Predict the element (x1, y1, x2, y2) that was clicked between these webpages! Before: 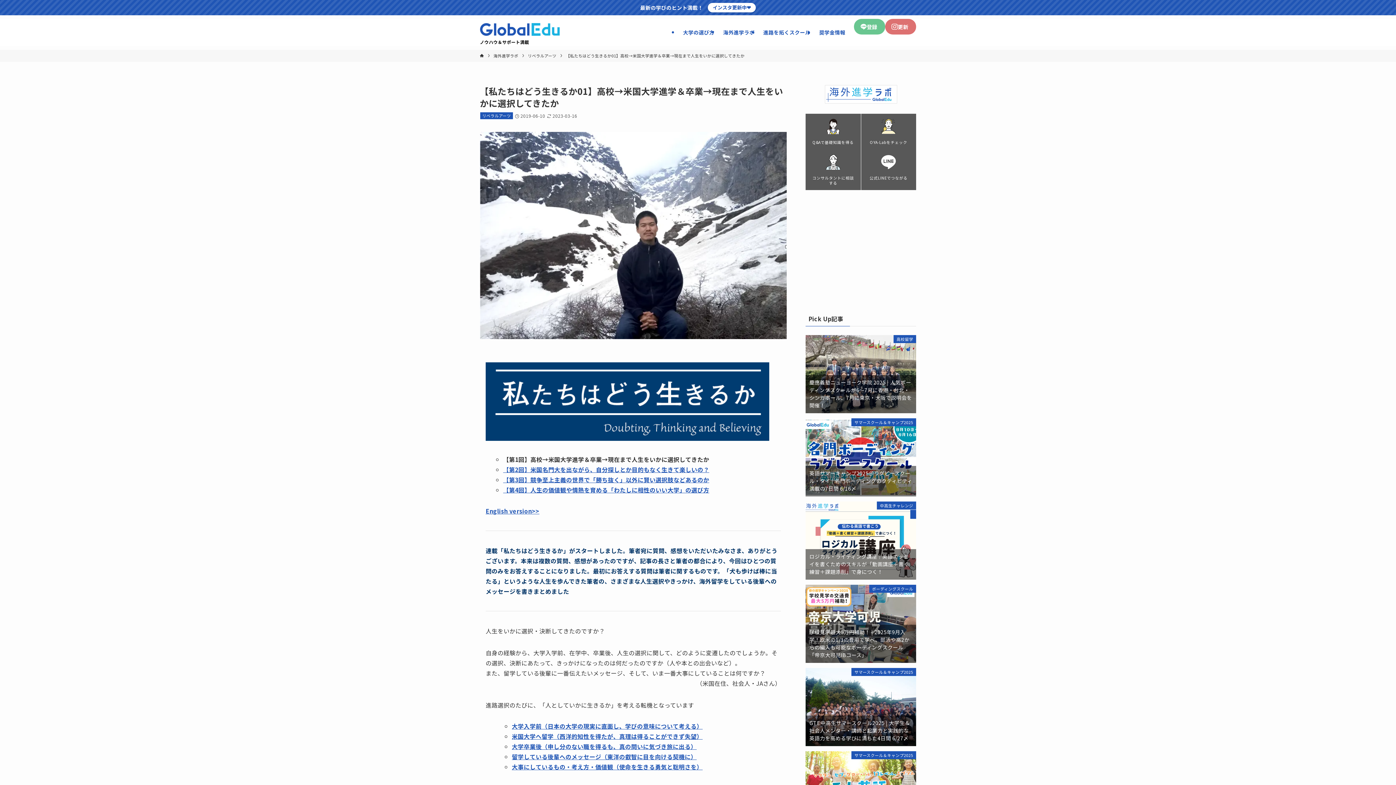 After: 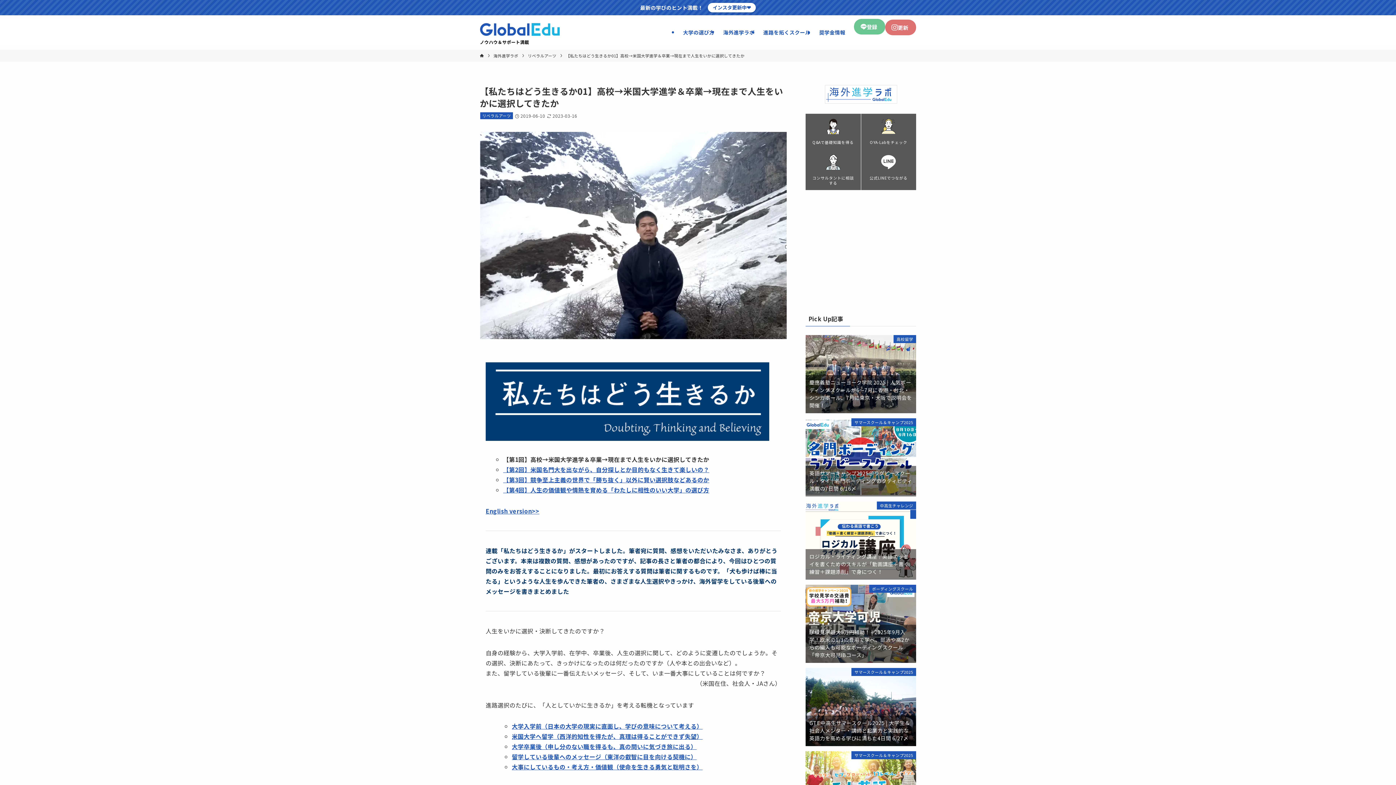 Action: label: 更新 bbox: (885, 18, 916, 34)